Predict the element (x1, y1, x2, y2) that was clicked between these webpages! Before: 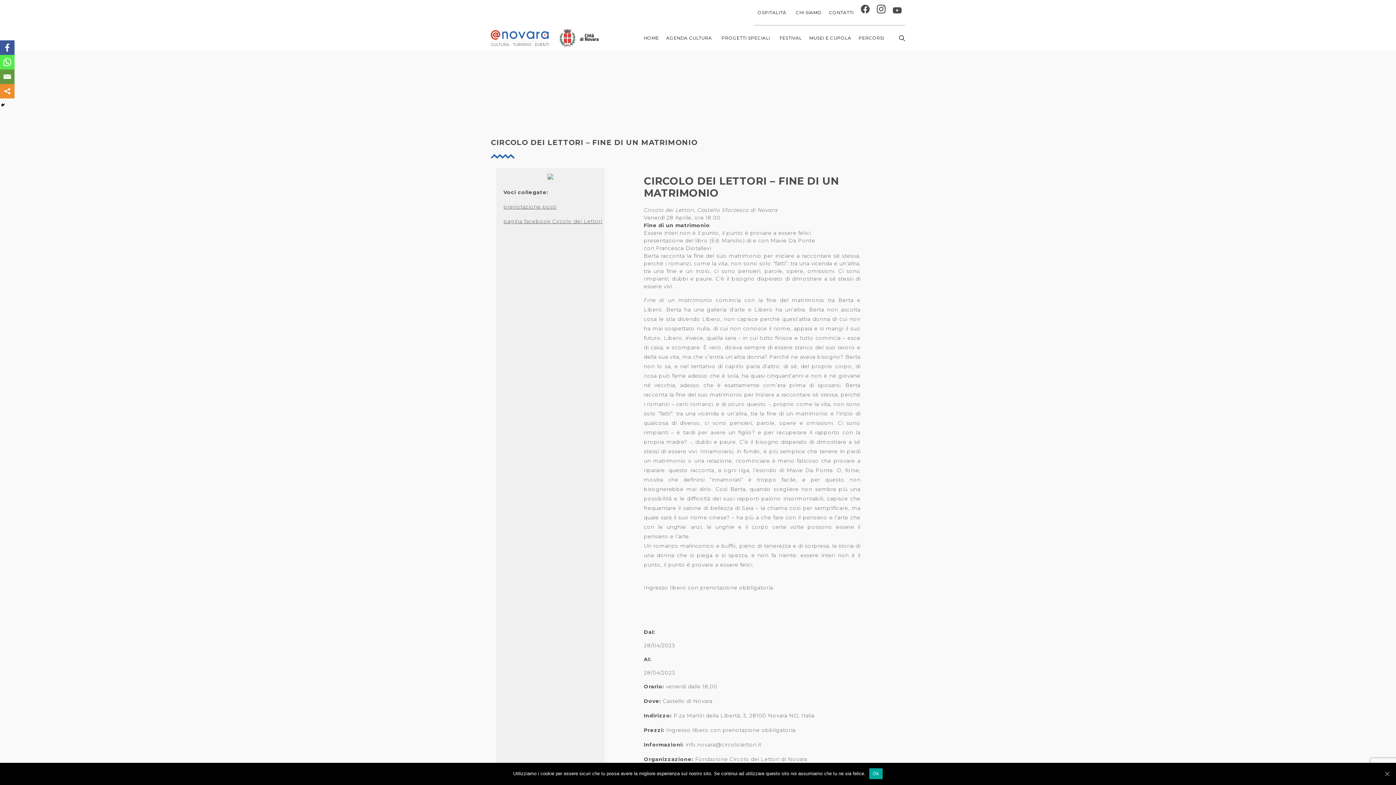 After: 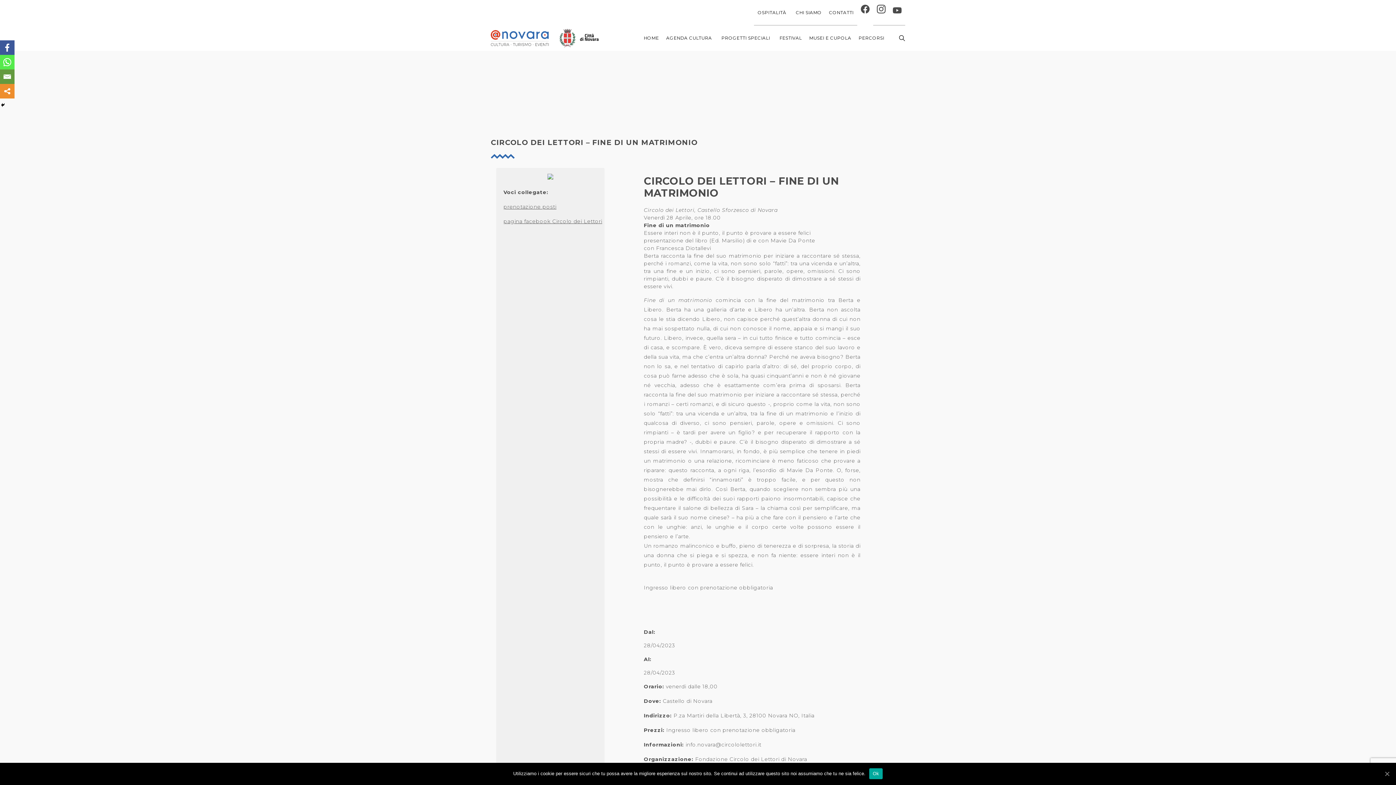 Action: bbox: (857, 0, 873, 25)